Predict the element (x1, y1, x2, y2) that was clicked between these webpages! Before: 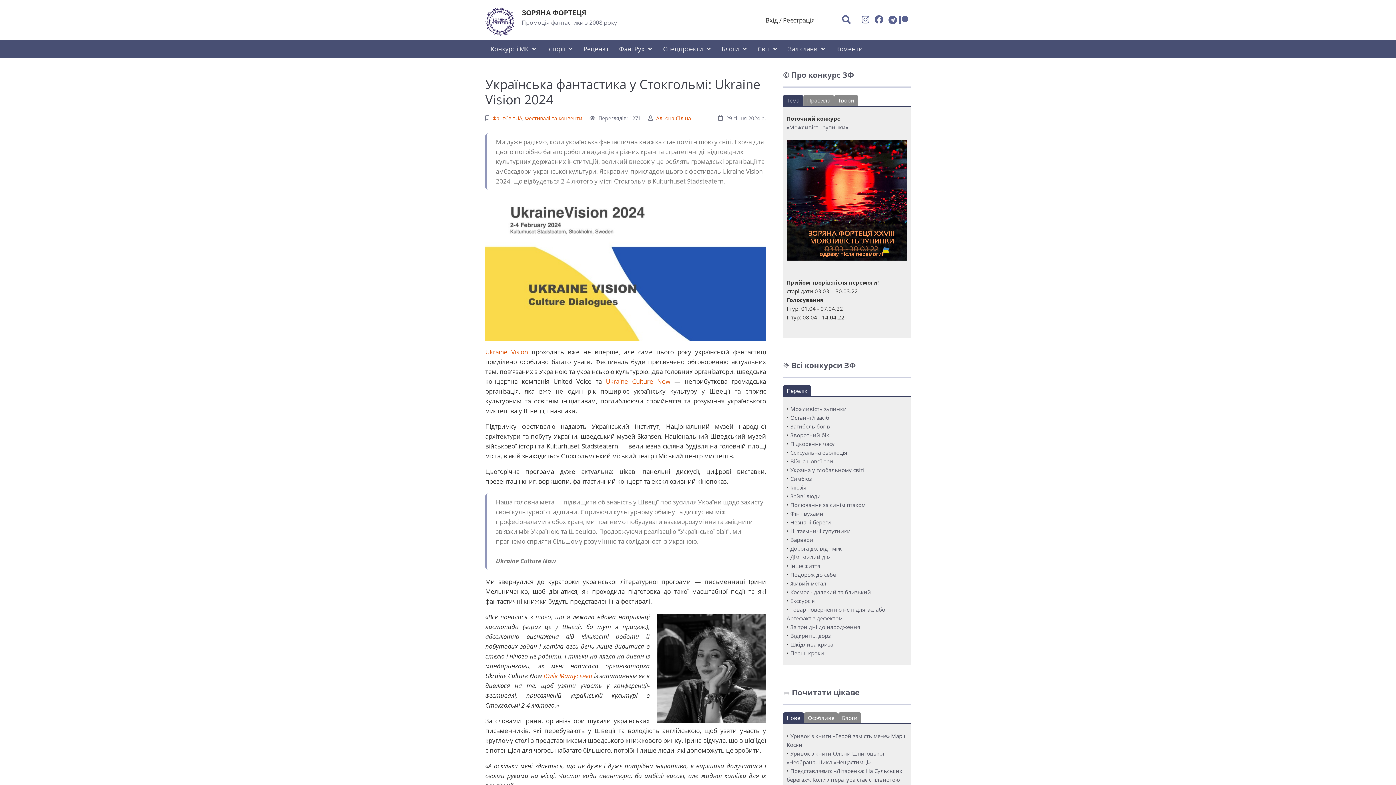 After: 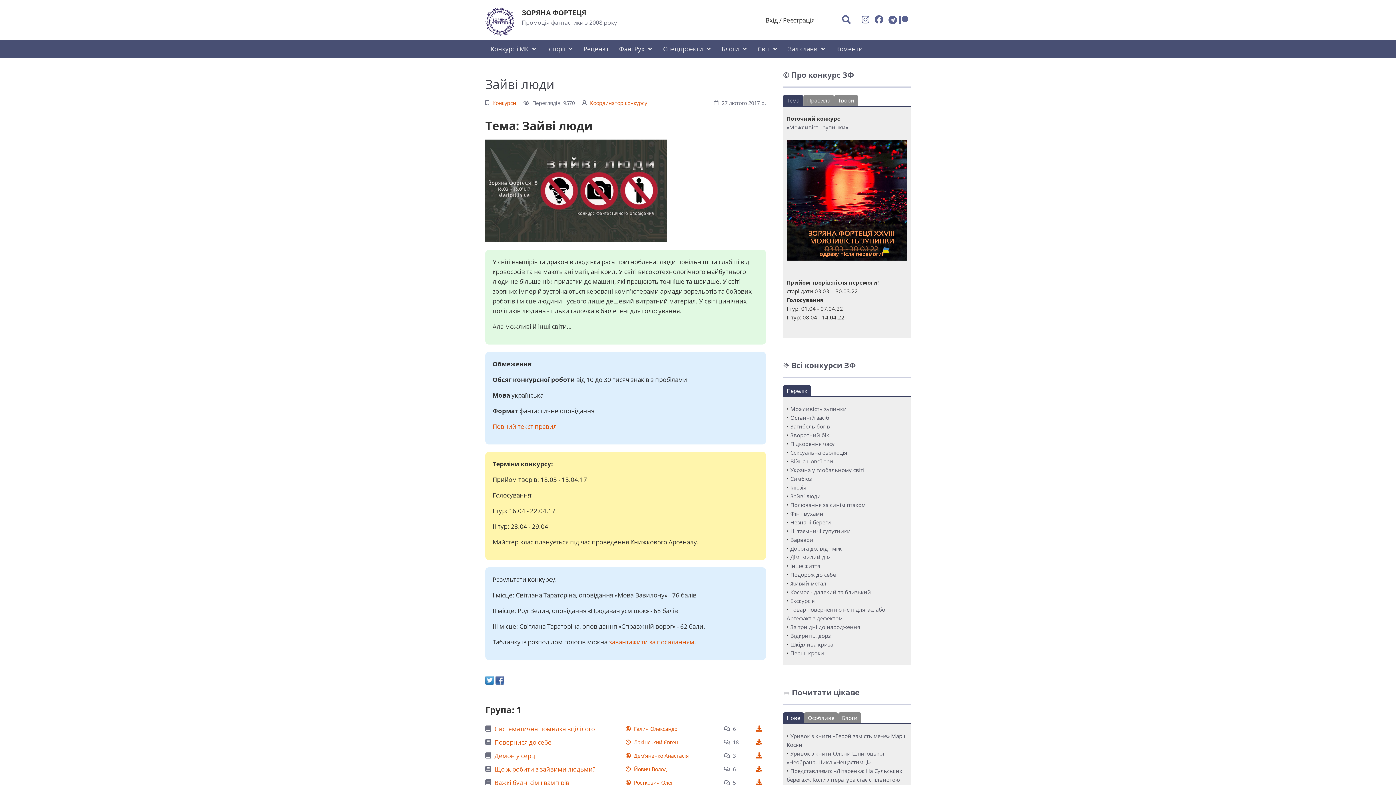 Action: bbox: (790, 492, 821, 500) label: Зайві люди